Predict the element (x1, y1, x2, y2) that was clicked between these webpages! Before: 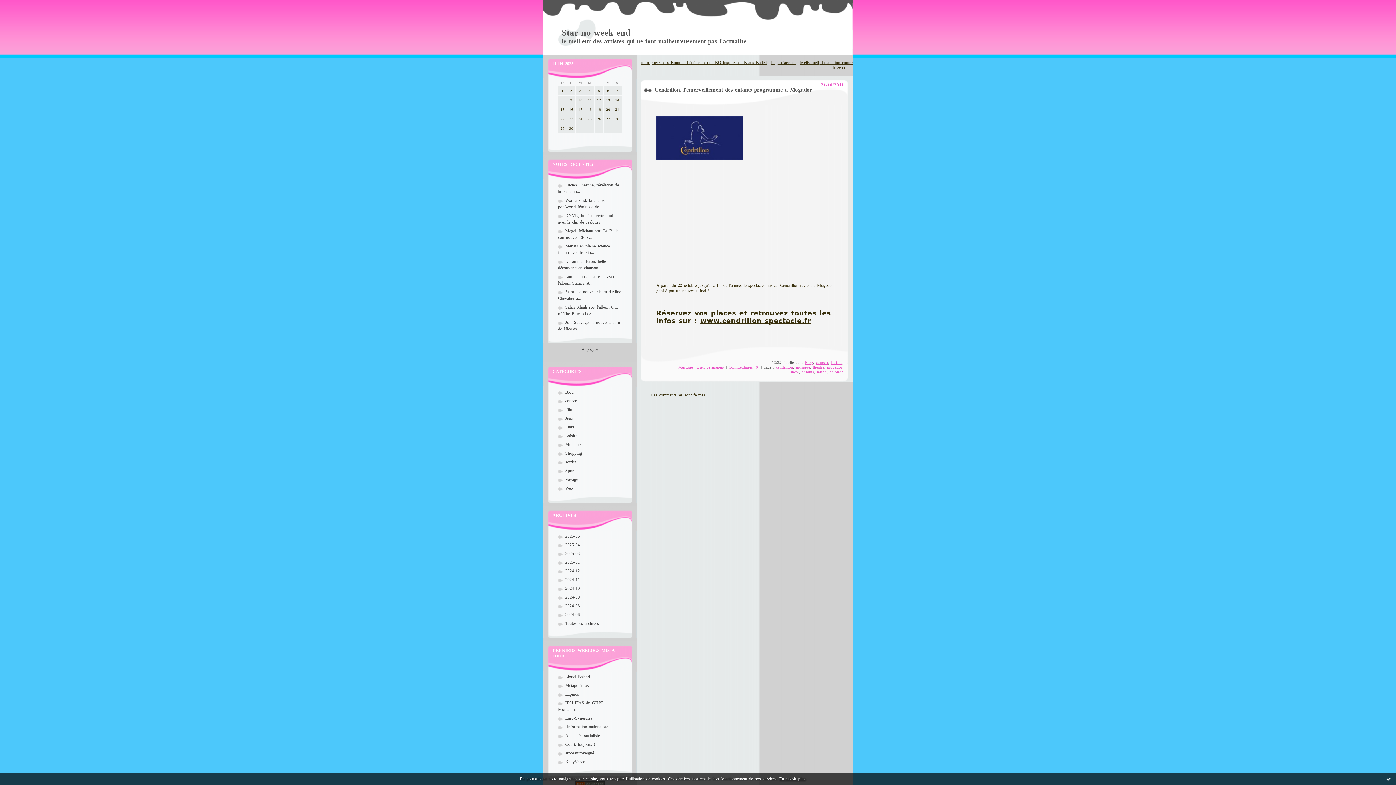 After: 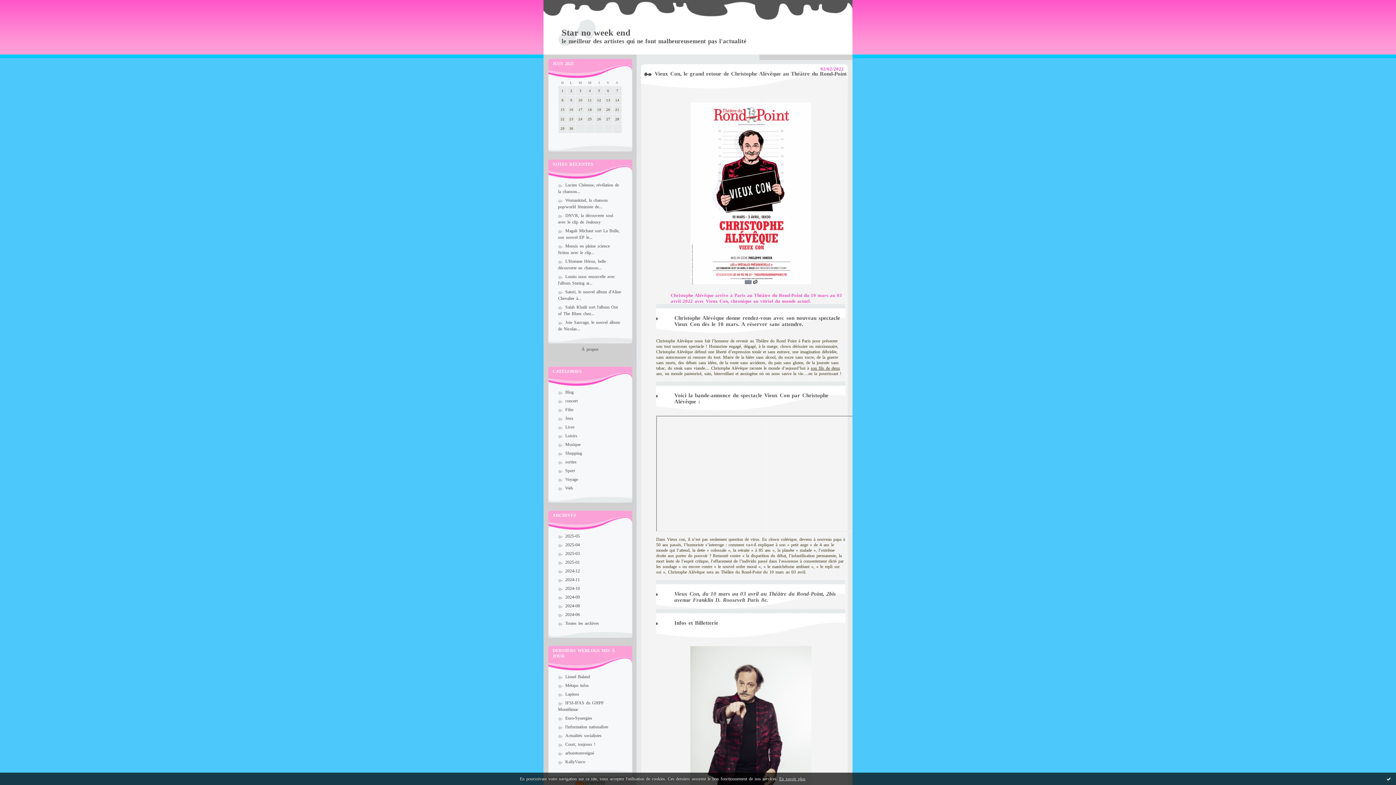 Action: bbox: (813, 365, 824, 369) label: theatre